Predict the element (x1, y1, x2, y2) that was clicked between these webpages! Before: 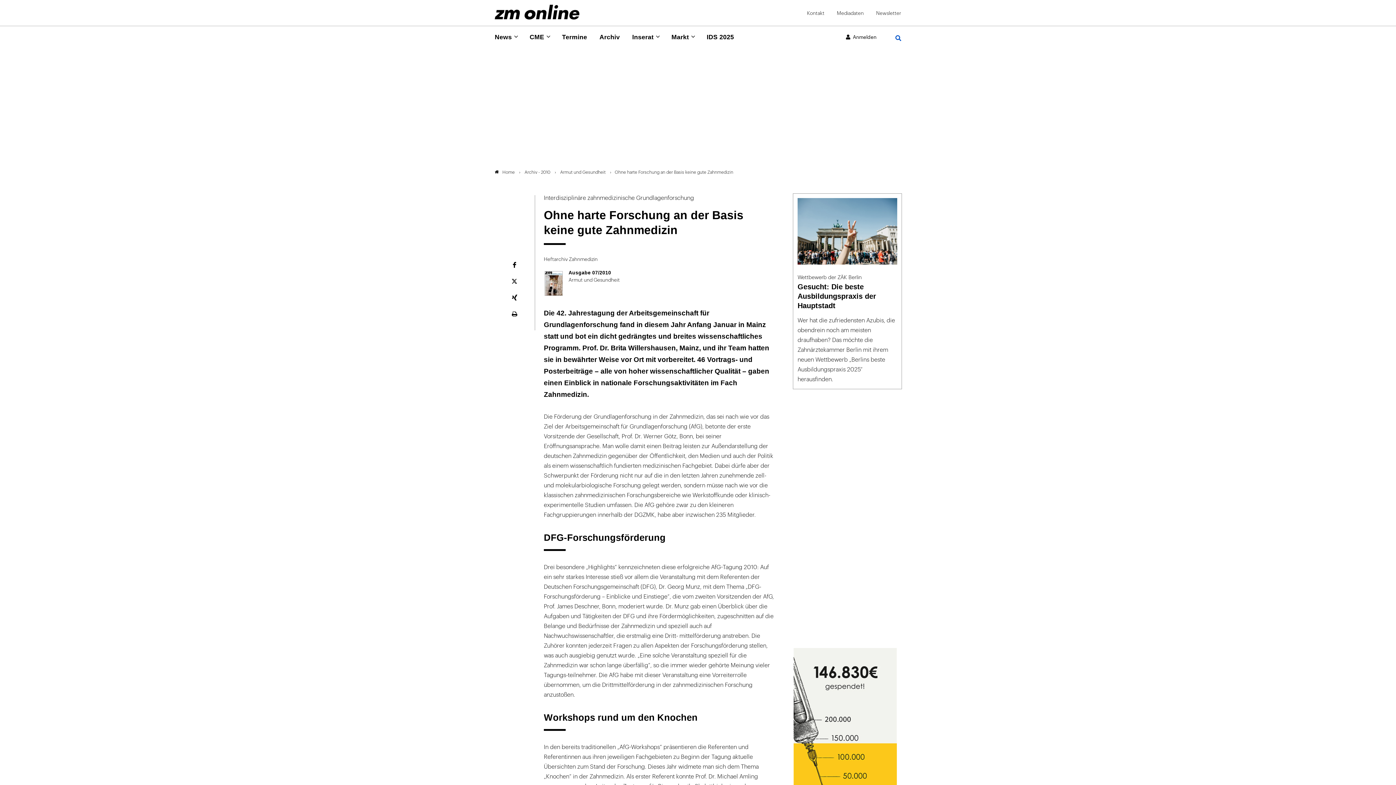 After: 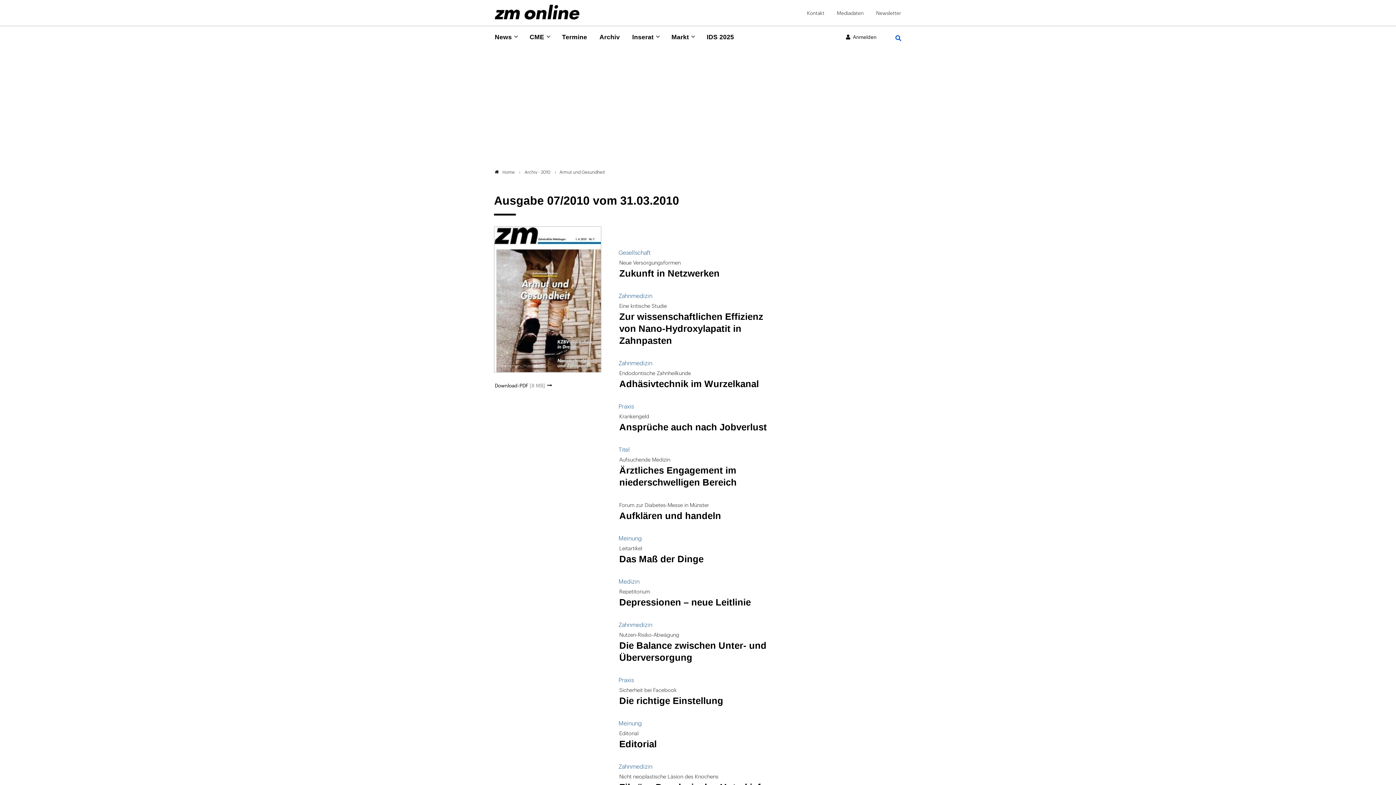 Action: label: Ausgabe 07/2010
Armut und Gesundheit bbox: (543, 268, 620, 298)